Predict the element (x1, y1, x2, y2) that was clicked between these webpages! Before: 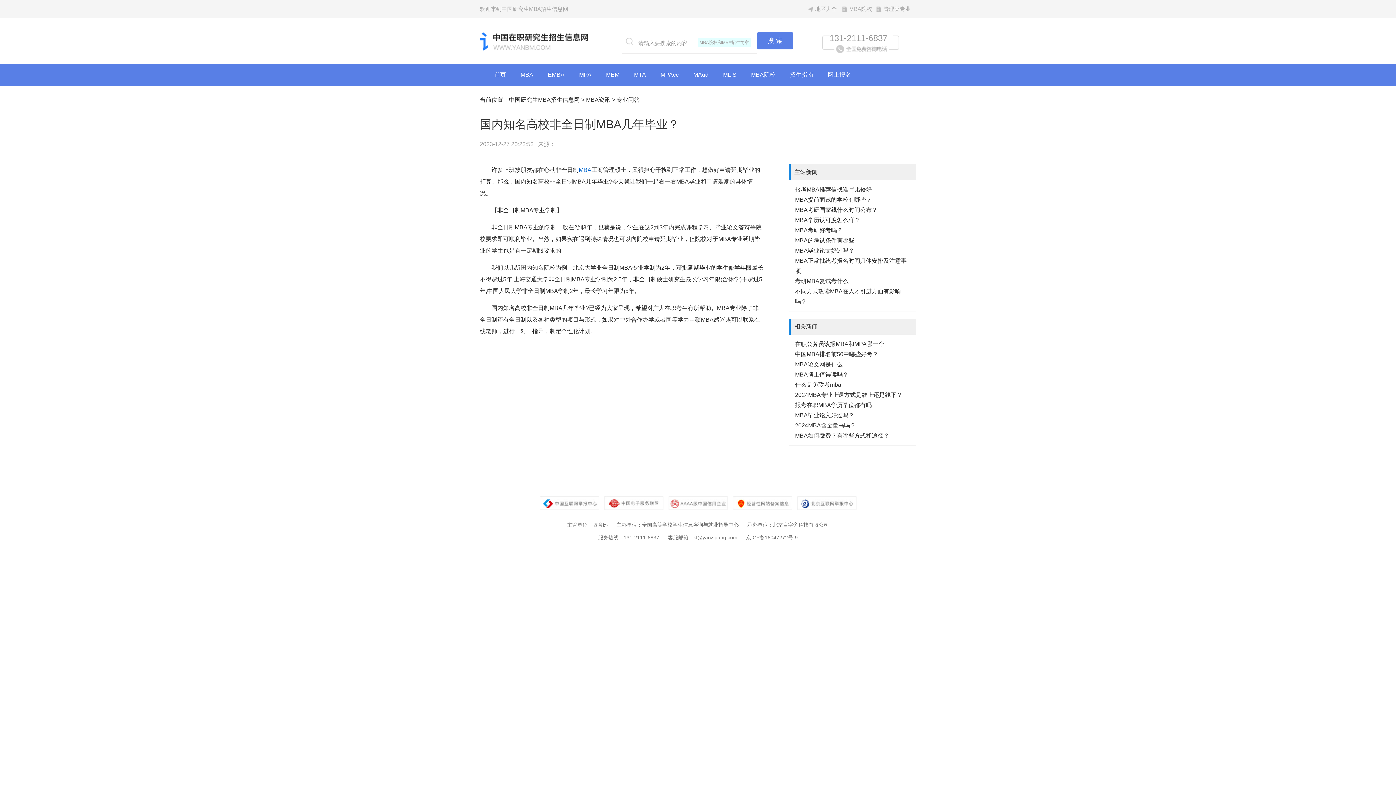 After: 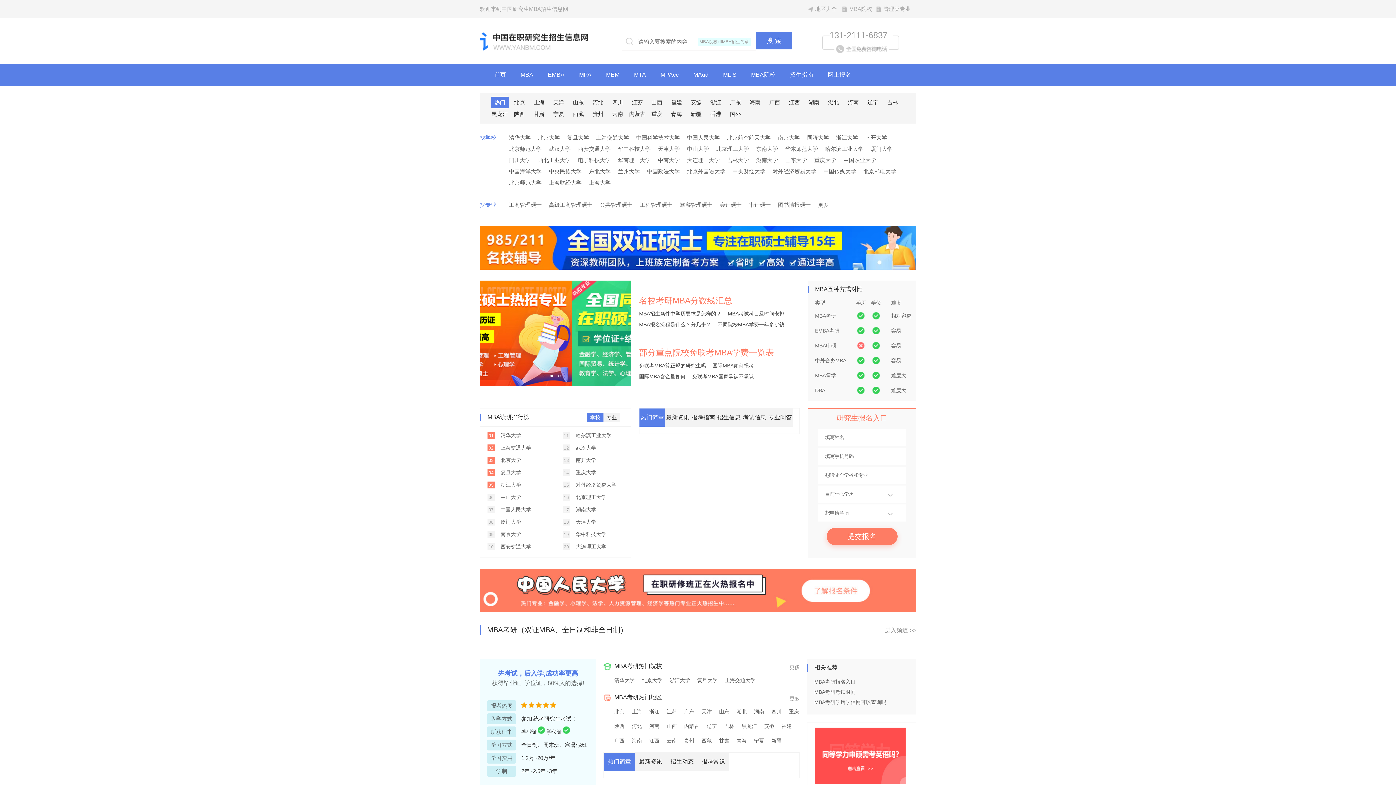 Action: label: 中国研究生MBA招生信息网 bbox: (509, 96, 580, 102)